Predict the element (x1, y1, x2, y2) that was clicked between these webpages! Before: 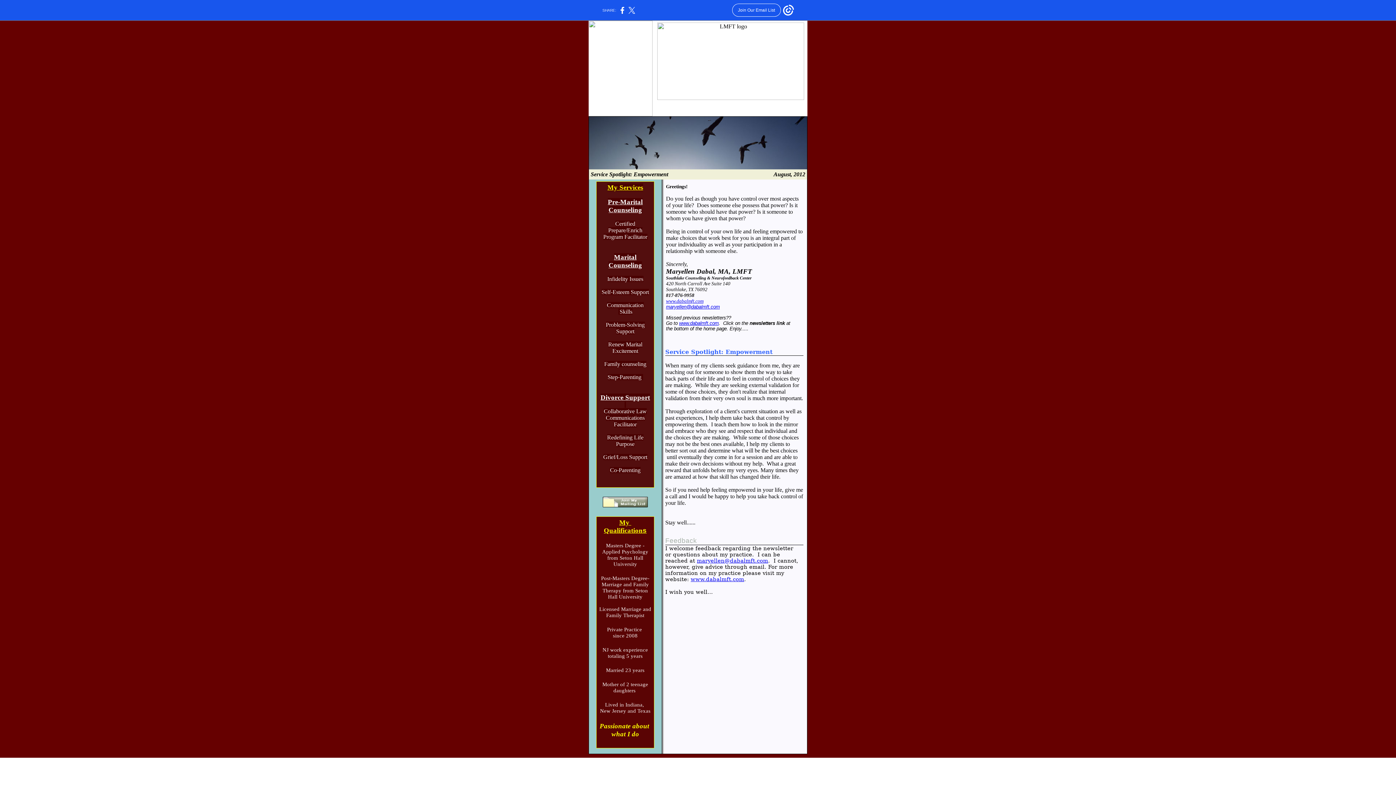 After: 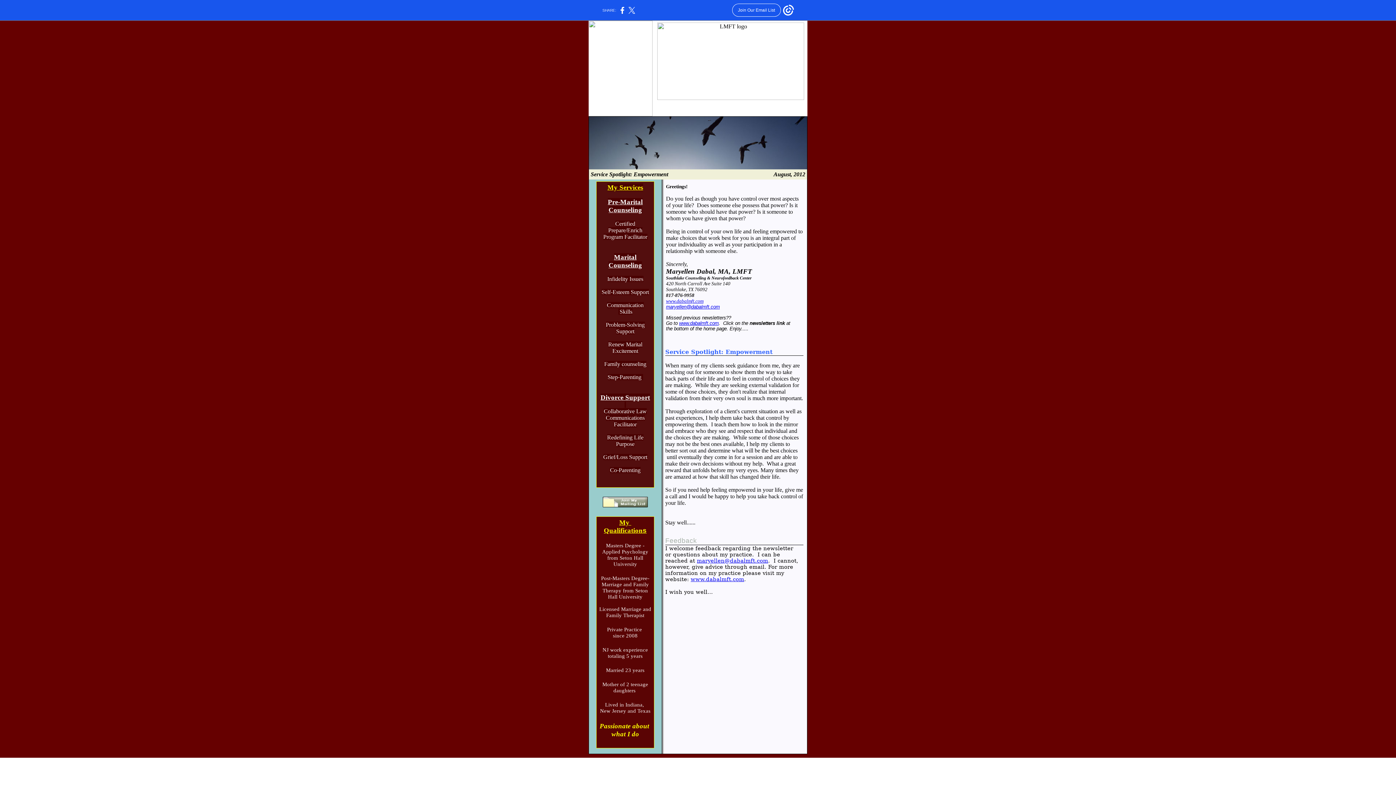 Action: label: maryellen@dabalmft.com bbox: (666, 304, 720, 309)